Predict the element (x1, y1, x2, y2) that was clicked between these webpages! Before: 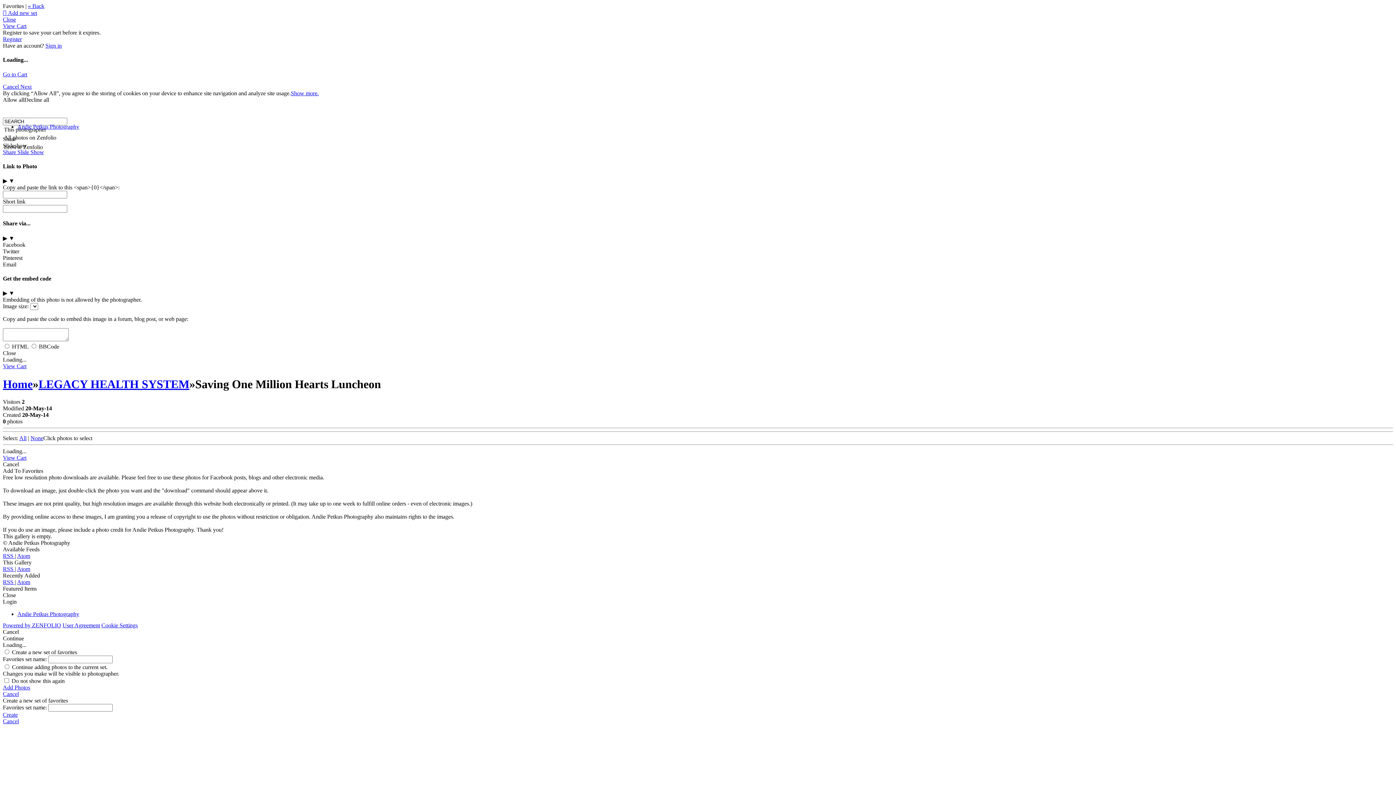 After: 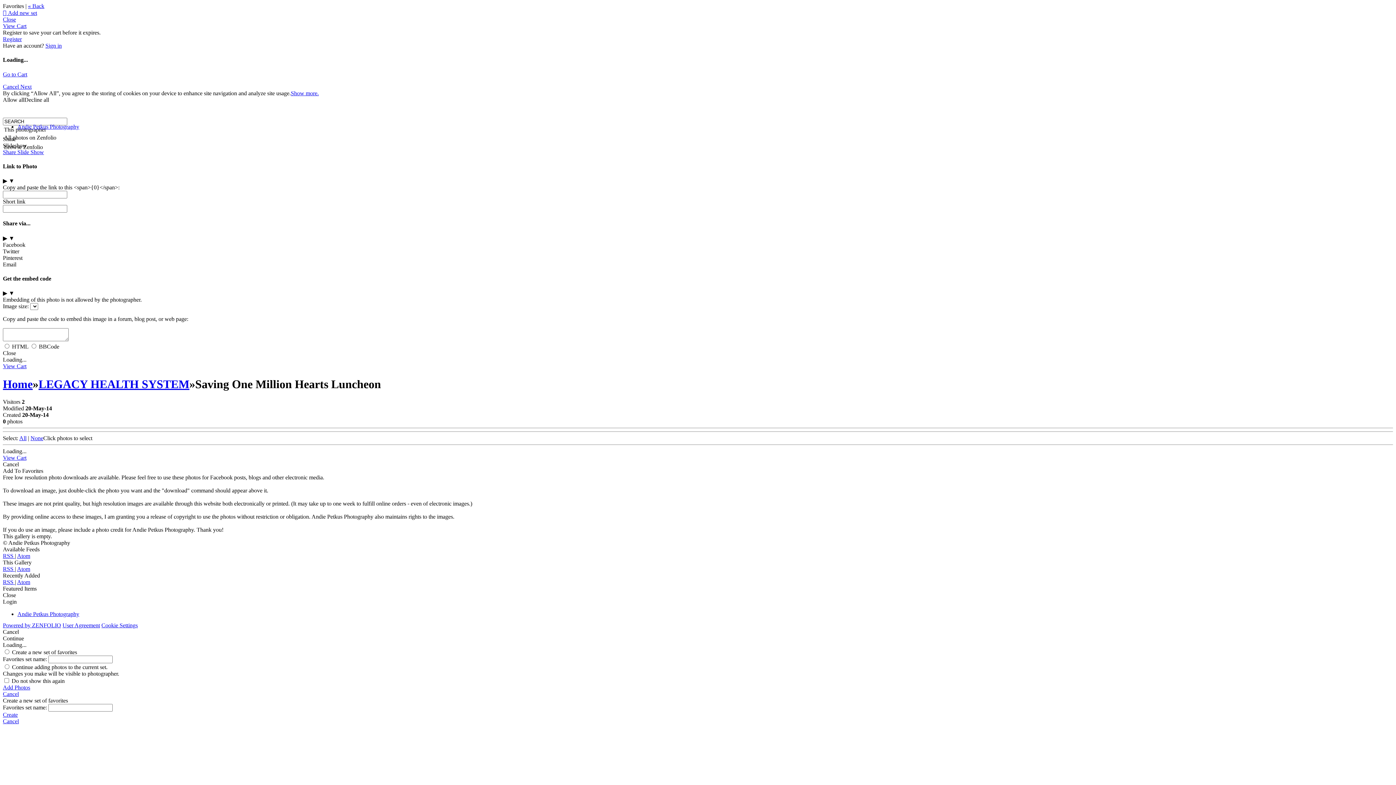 Action: label: Cancel bbox: (2, 691, 1393, 697)